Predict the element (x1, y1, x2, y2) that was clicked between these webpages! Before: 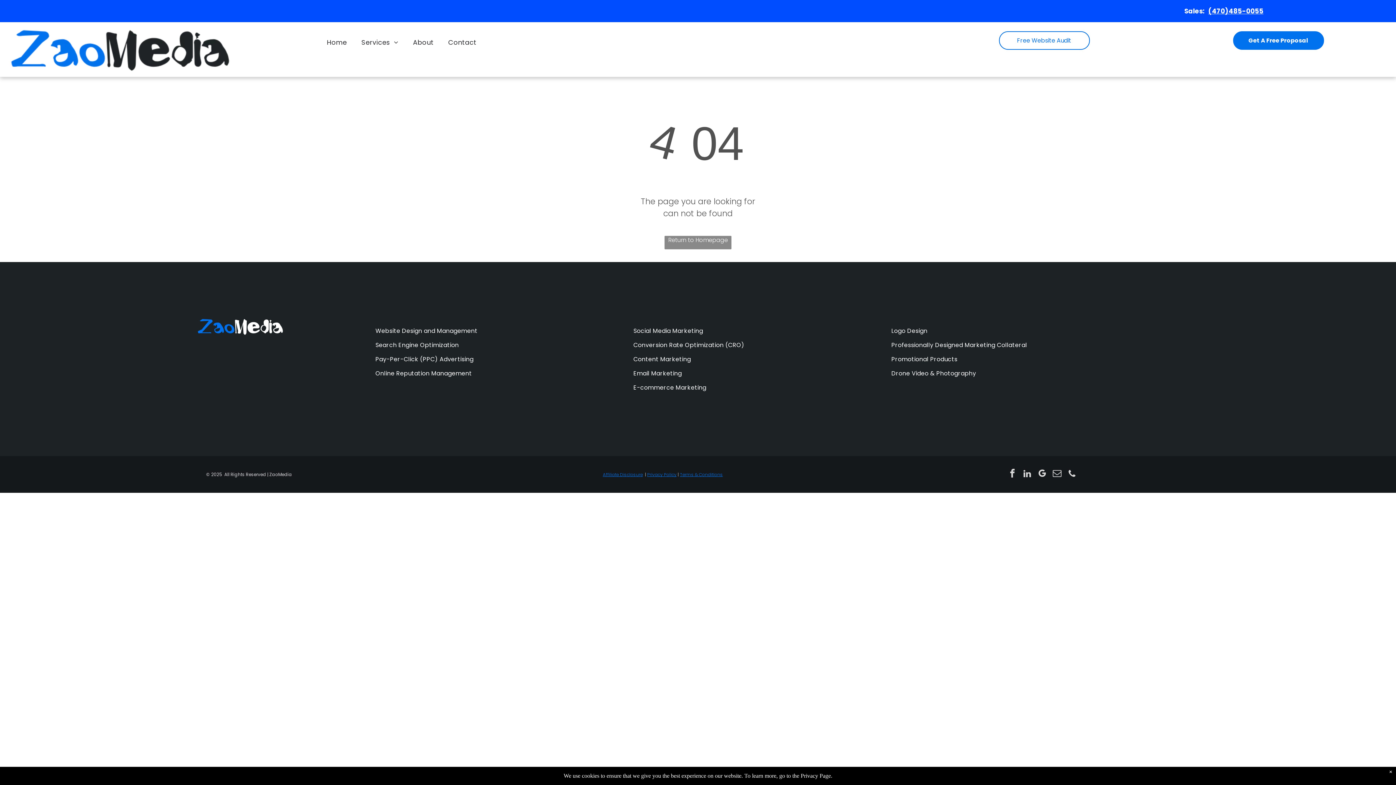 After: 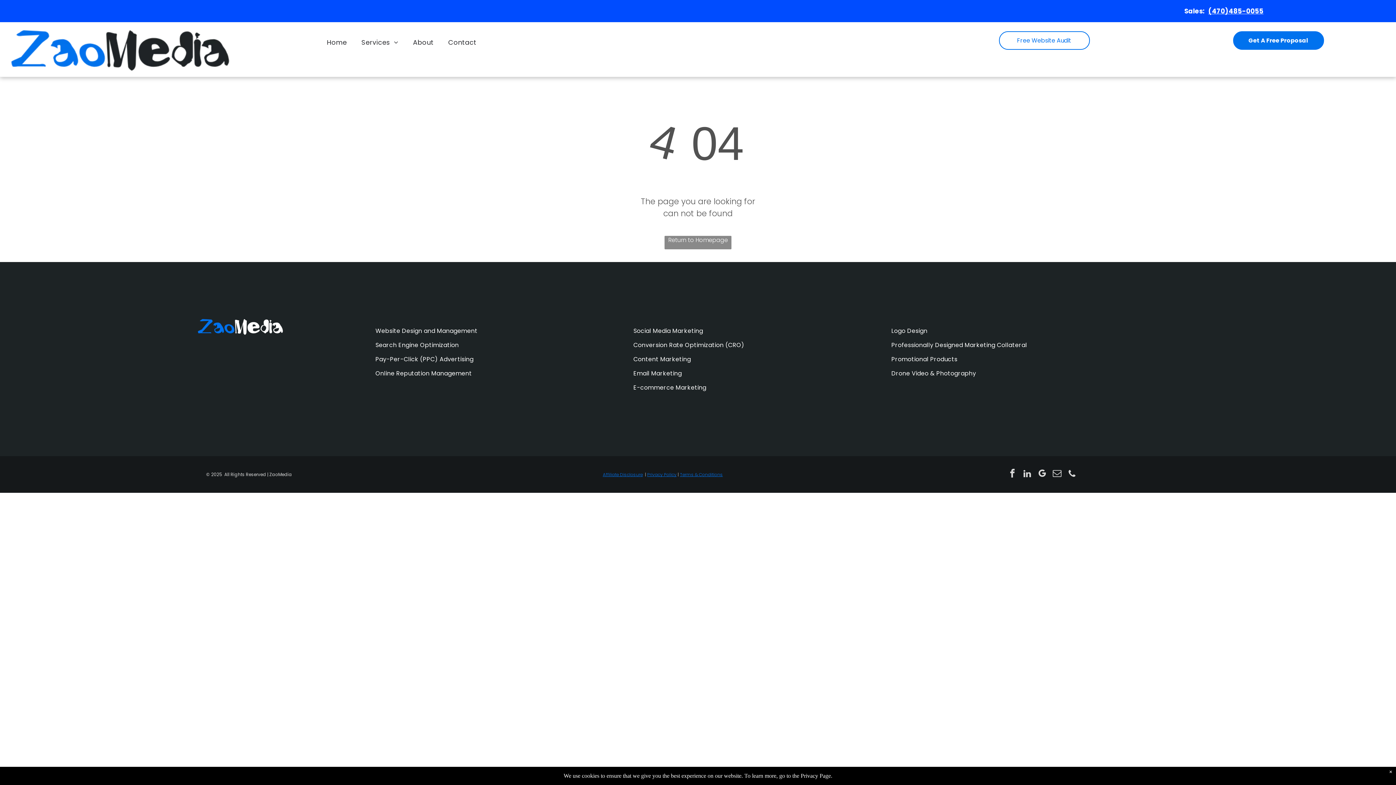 Action: bbox: (1021, 467, 1034, 482) label: linkedin